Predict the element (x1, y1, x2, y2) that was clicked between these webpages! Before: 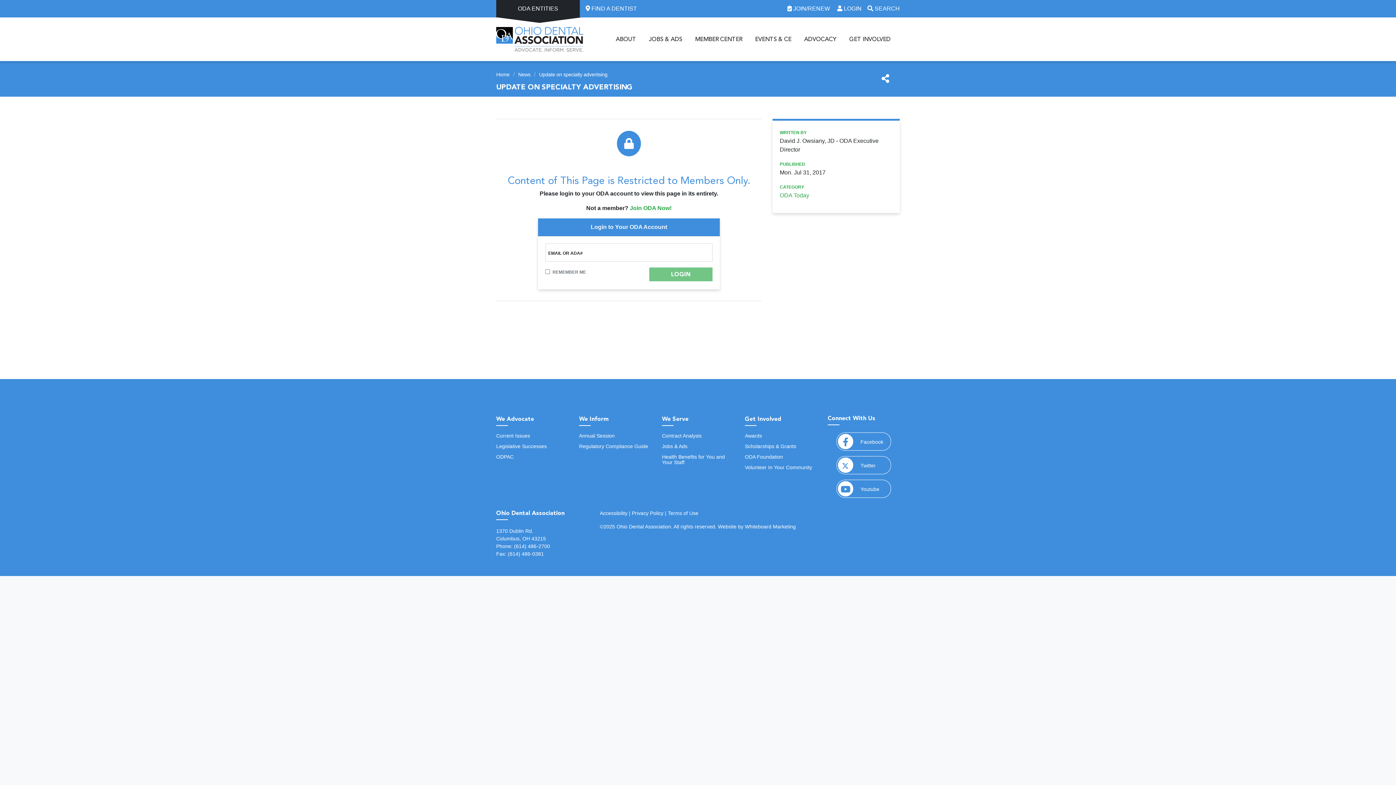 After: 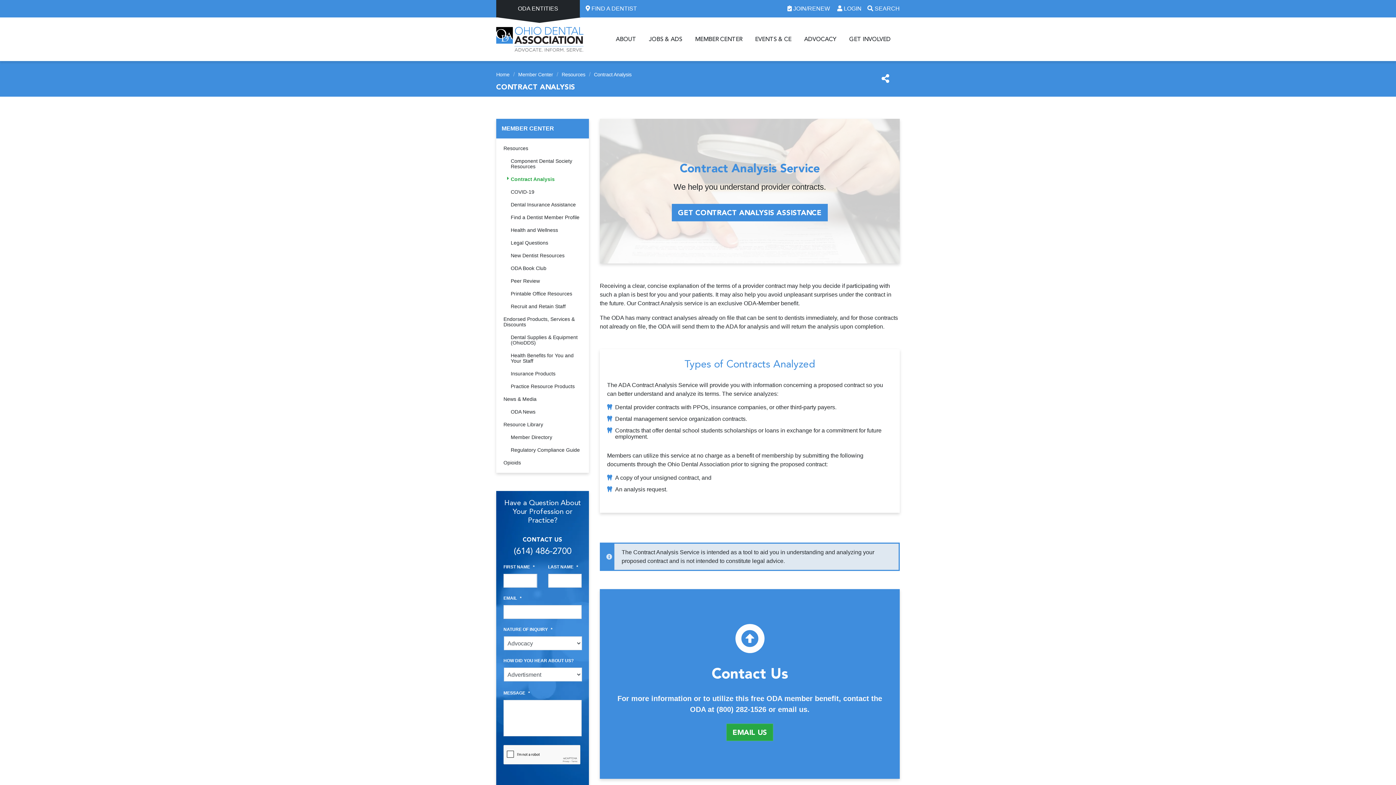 Action: bbox: (662, 433, 701, 438) label: Contract Analysis